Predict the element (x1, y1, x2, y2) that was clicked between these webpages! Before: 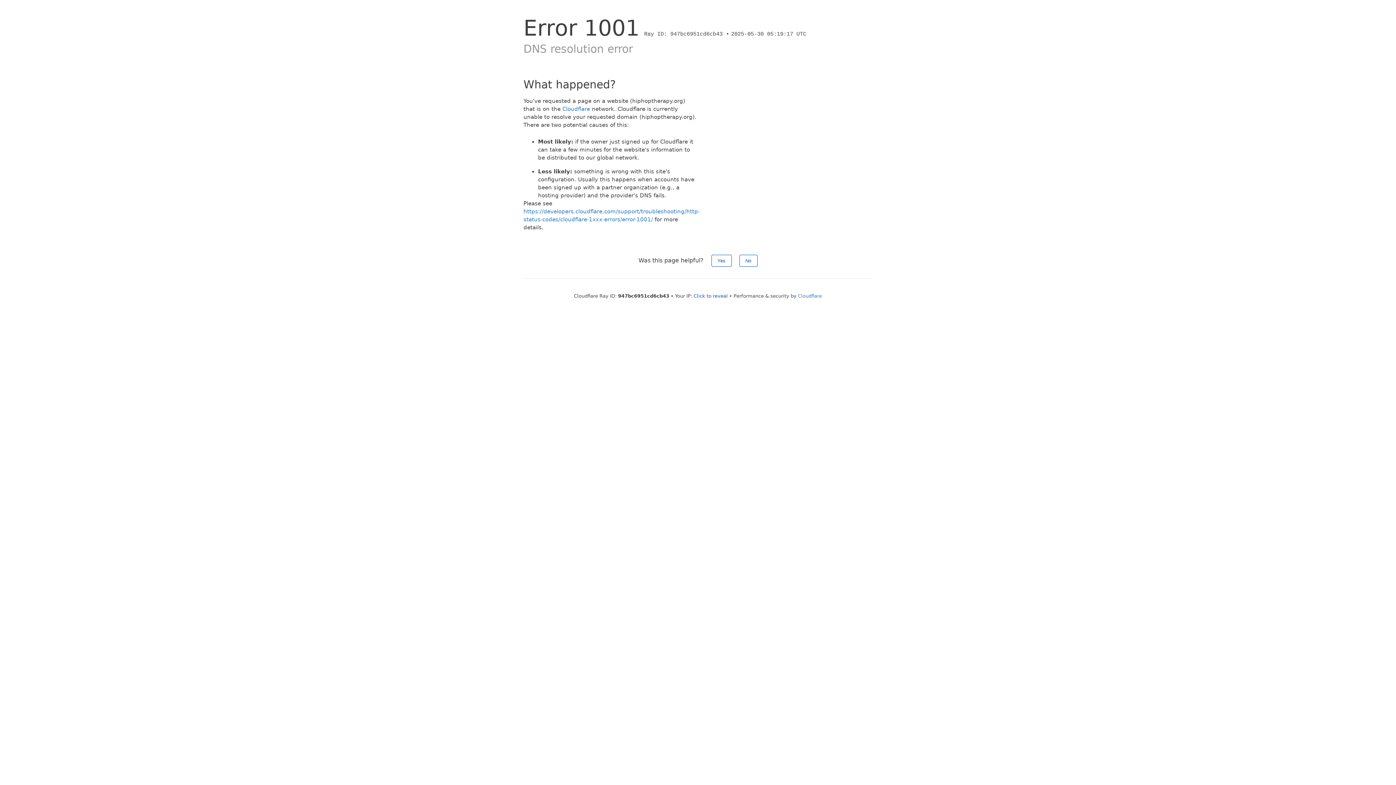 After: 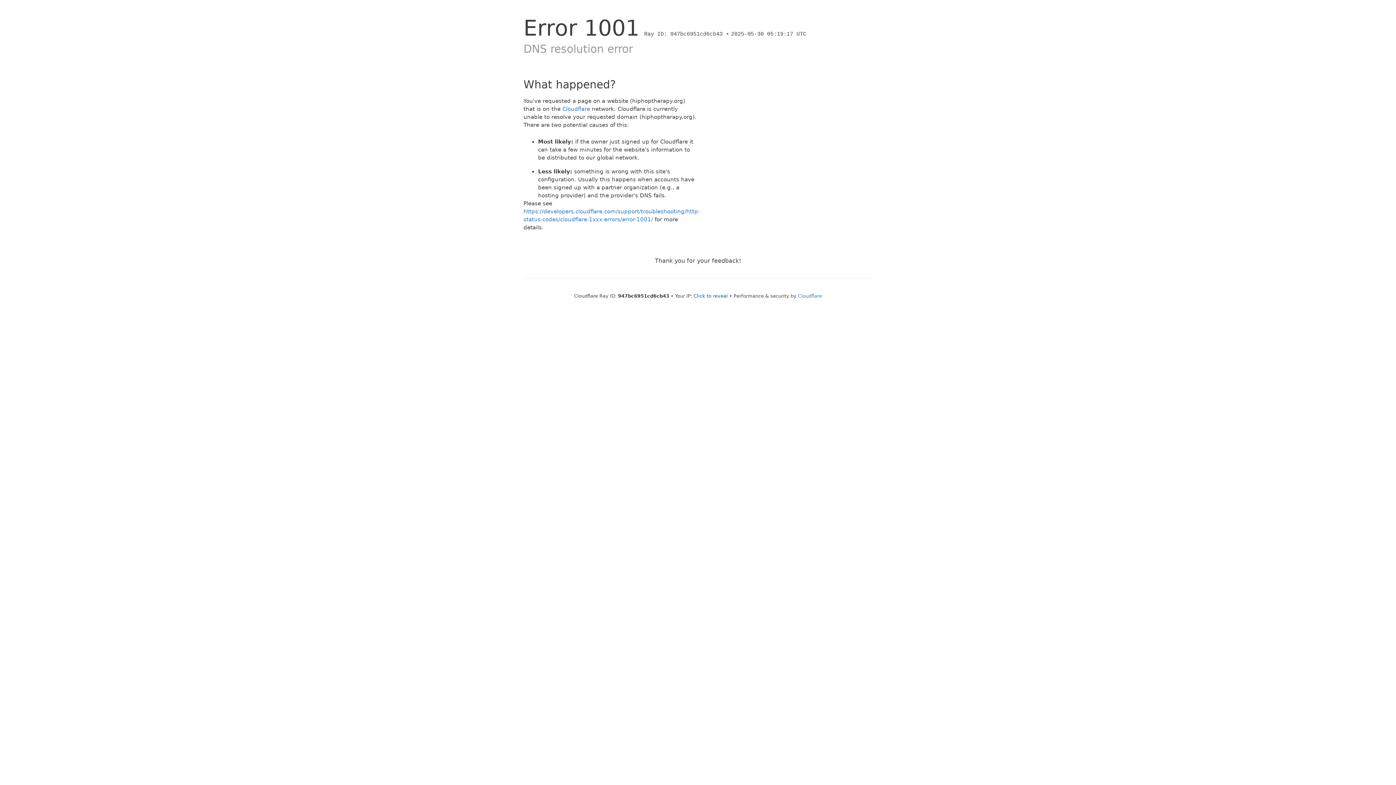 Action: label: No bbox: (739, 254, 757, 266)